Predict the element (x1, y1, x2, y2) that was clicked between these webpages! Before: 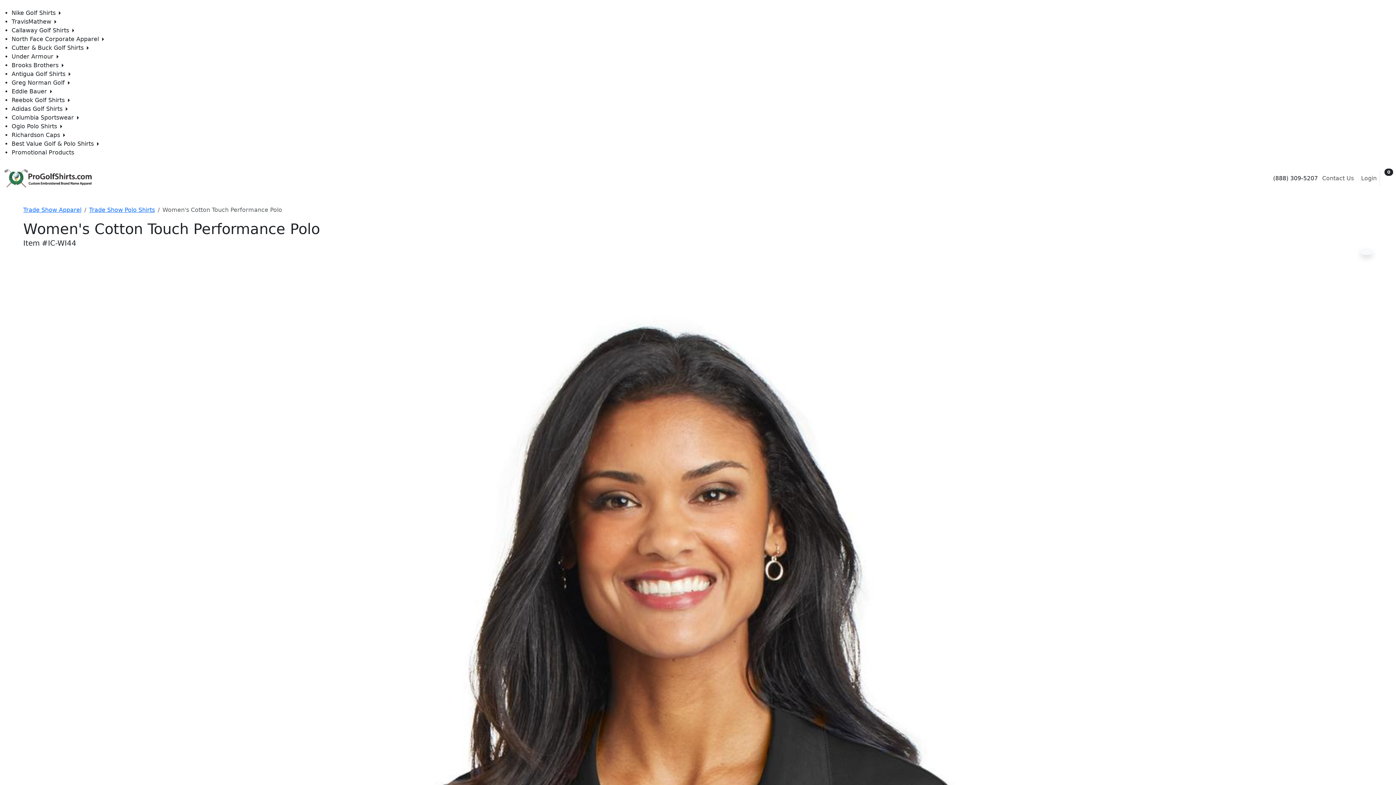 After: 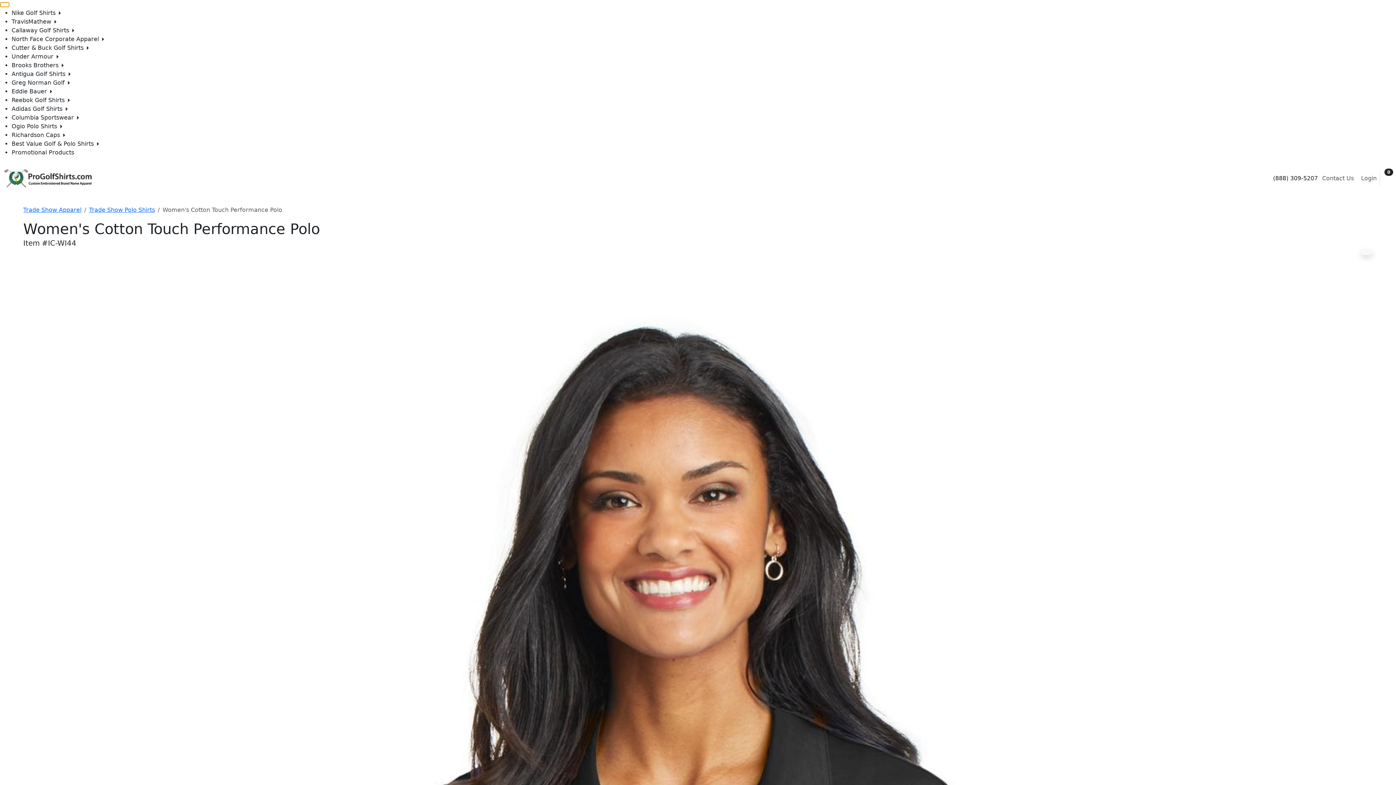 Action: bbox: (0, 2, 9, 7) label: Toggle Size of Menu